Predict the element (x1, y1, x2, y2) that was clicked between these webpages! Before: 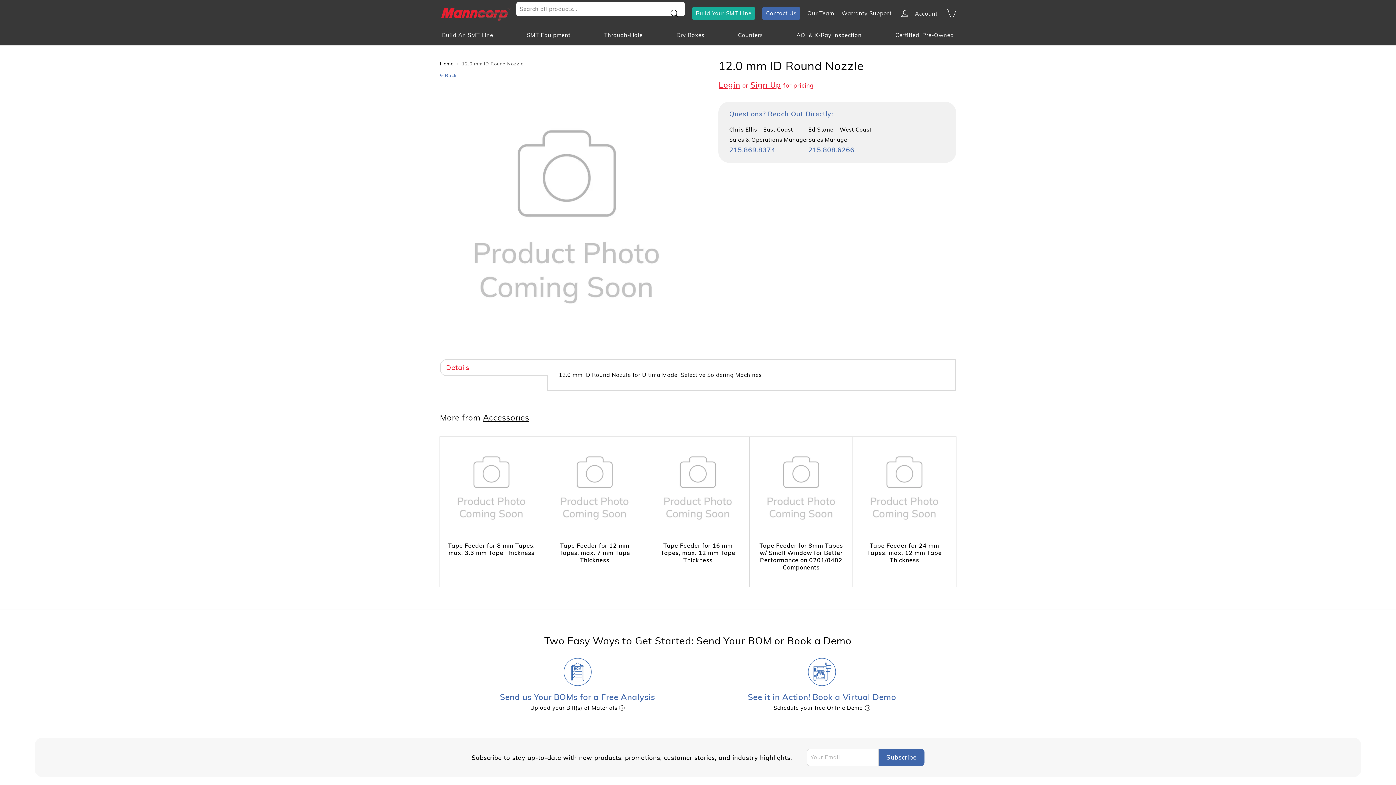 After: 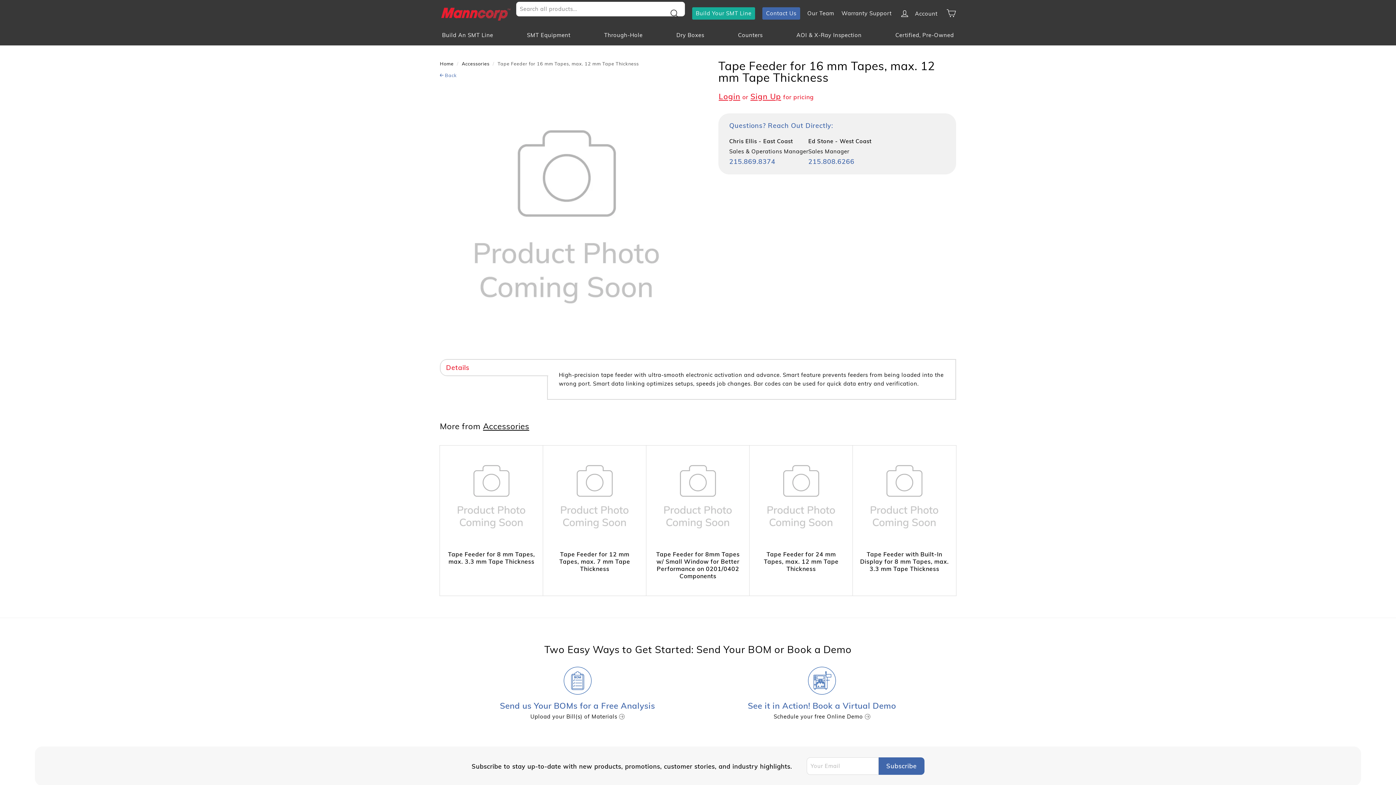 Action: bbox: (651, 442, 744, 535)